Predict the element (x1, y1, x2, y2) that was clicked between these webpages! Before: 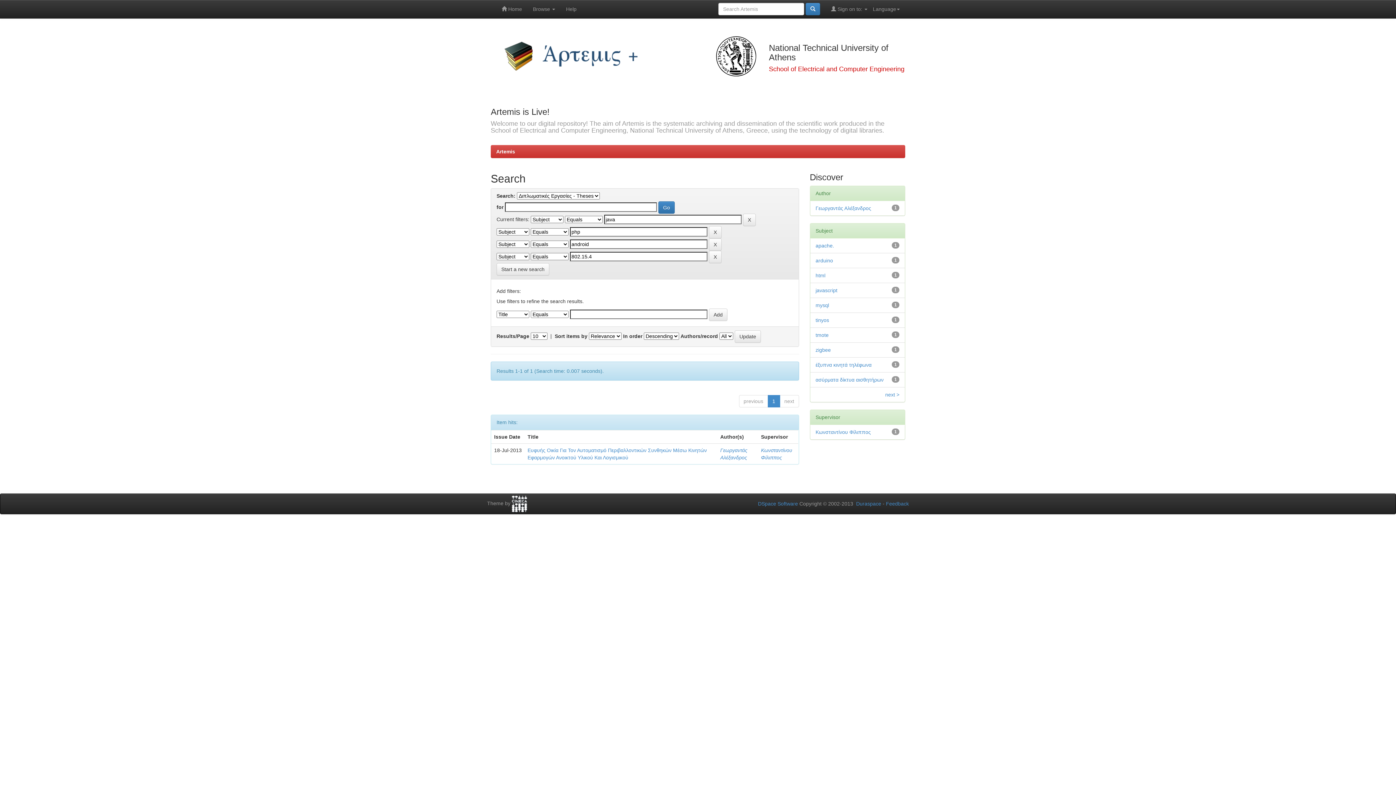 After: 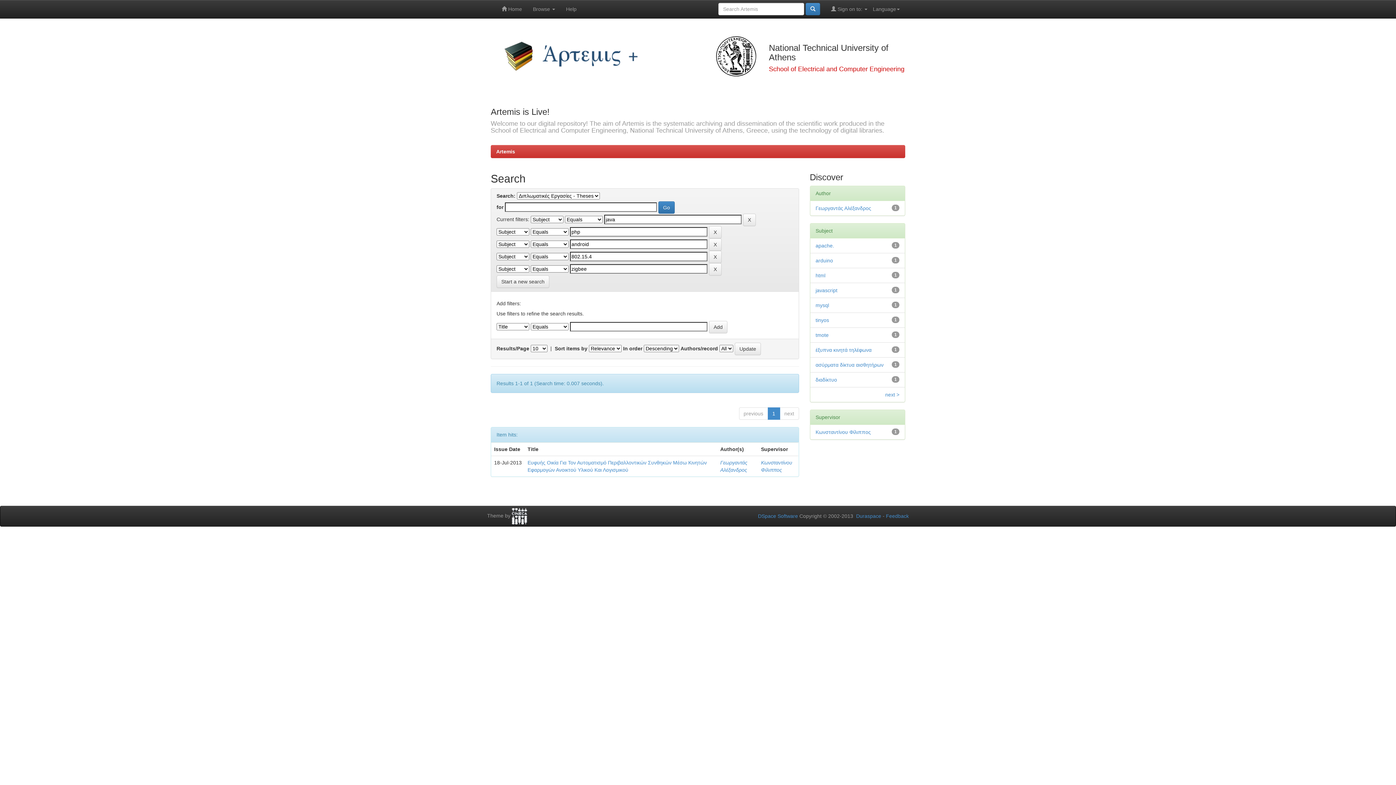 Action: bbox: (815, 347, 831, 353) label: zigbee